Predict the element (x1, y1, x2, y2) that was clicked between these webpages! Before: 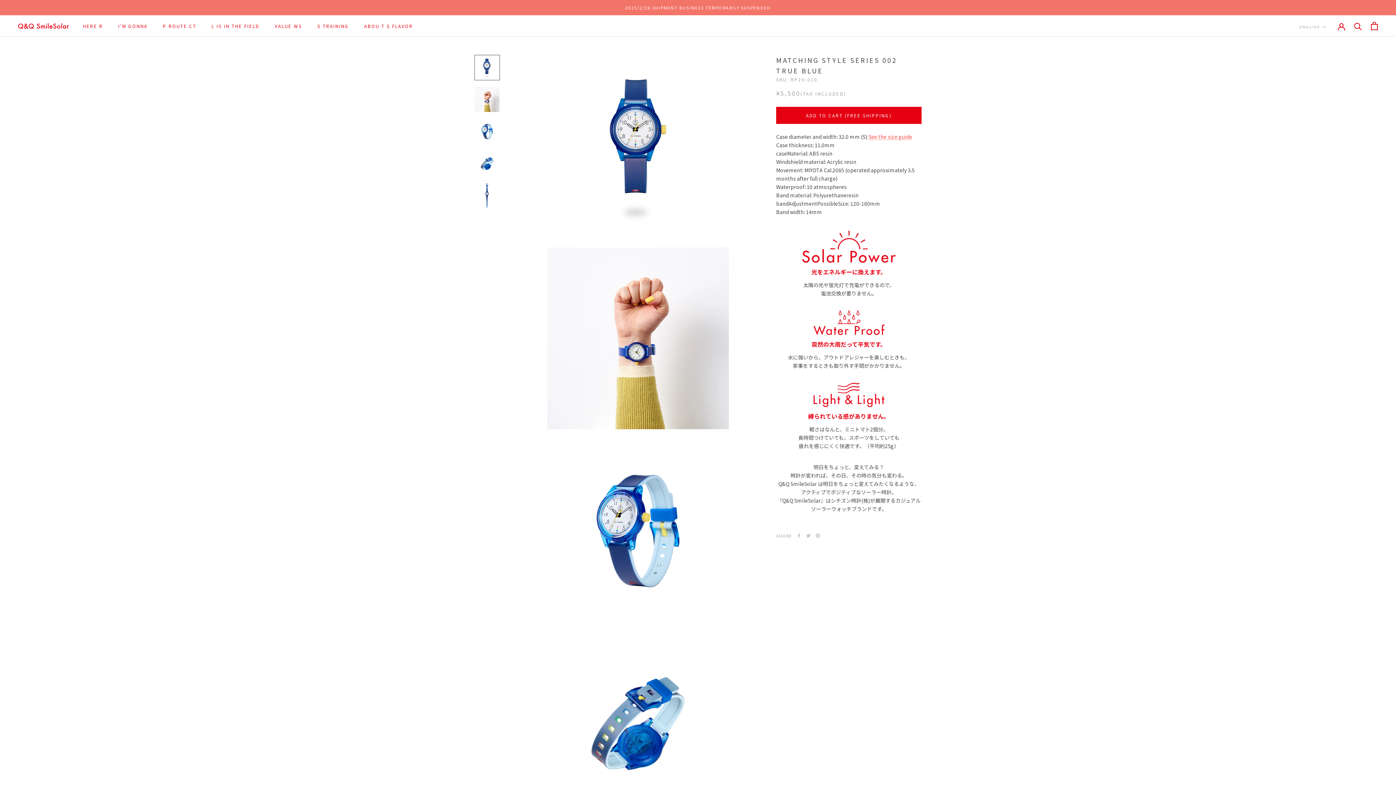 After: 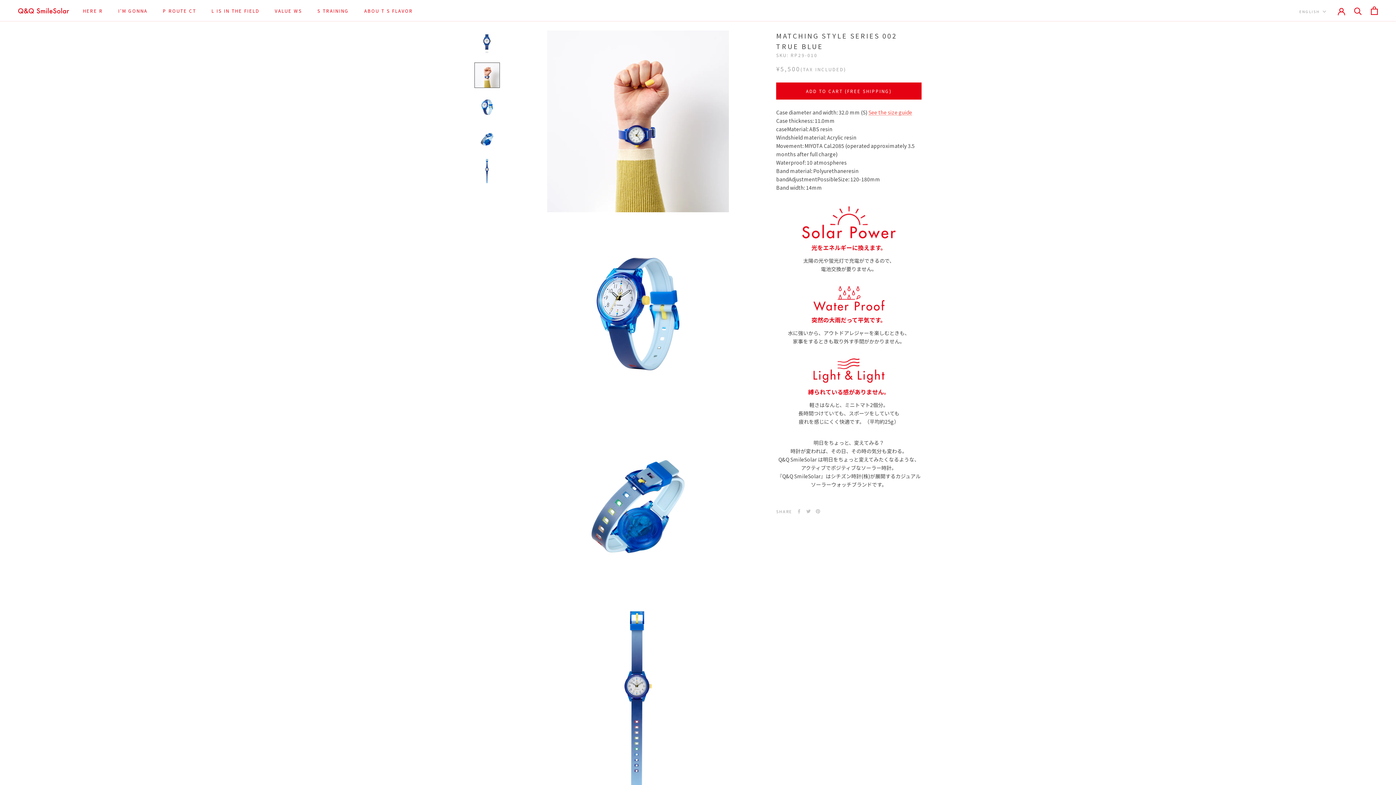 Action: bbox: (474, 86, 500, 112)